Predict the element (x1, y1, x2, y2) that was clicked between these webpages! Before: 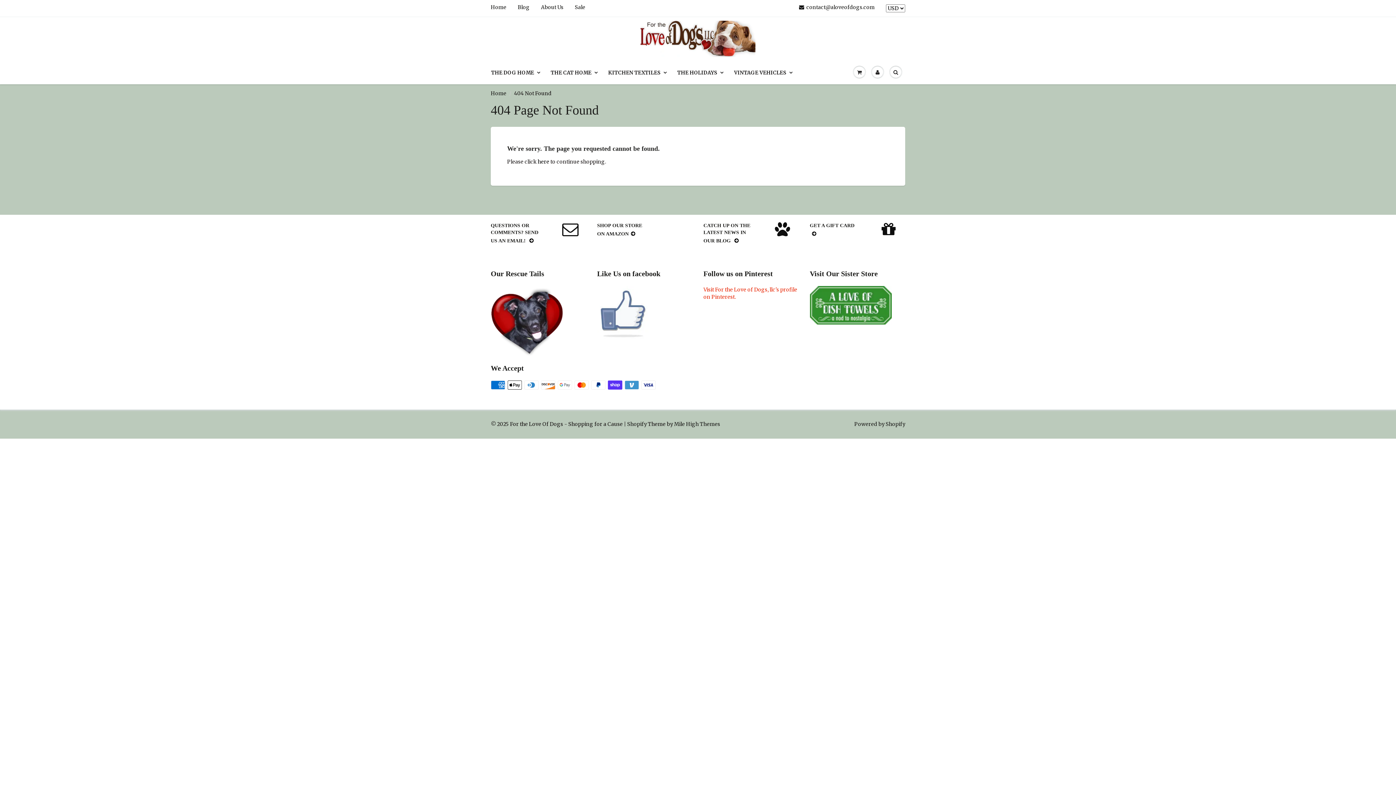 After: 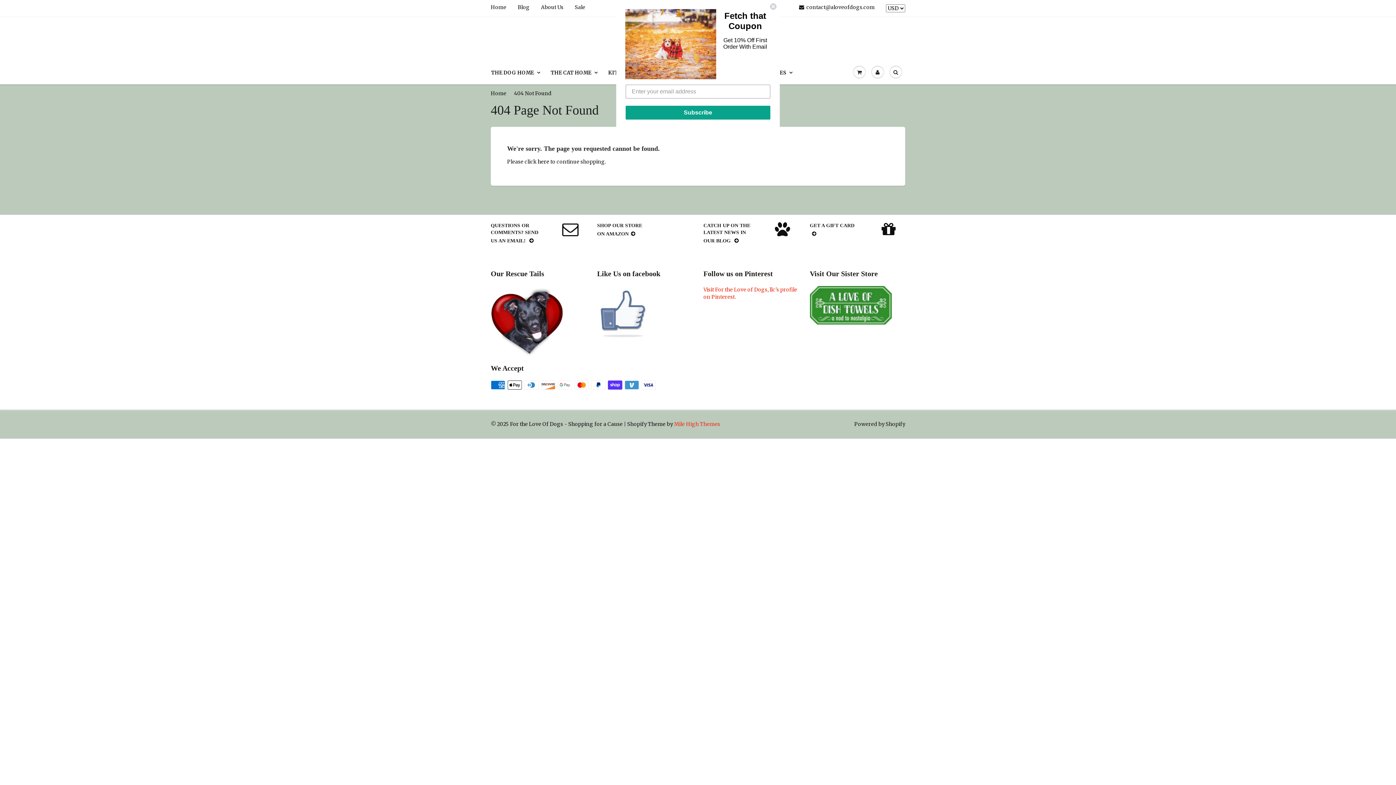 Action: bbox: (674, 421, 720, 427) label: Mile High Themes